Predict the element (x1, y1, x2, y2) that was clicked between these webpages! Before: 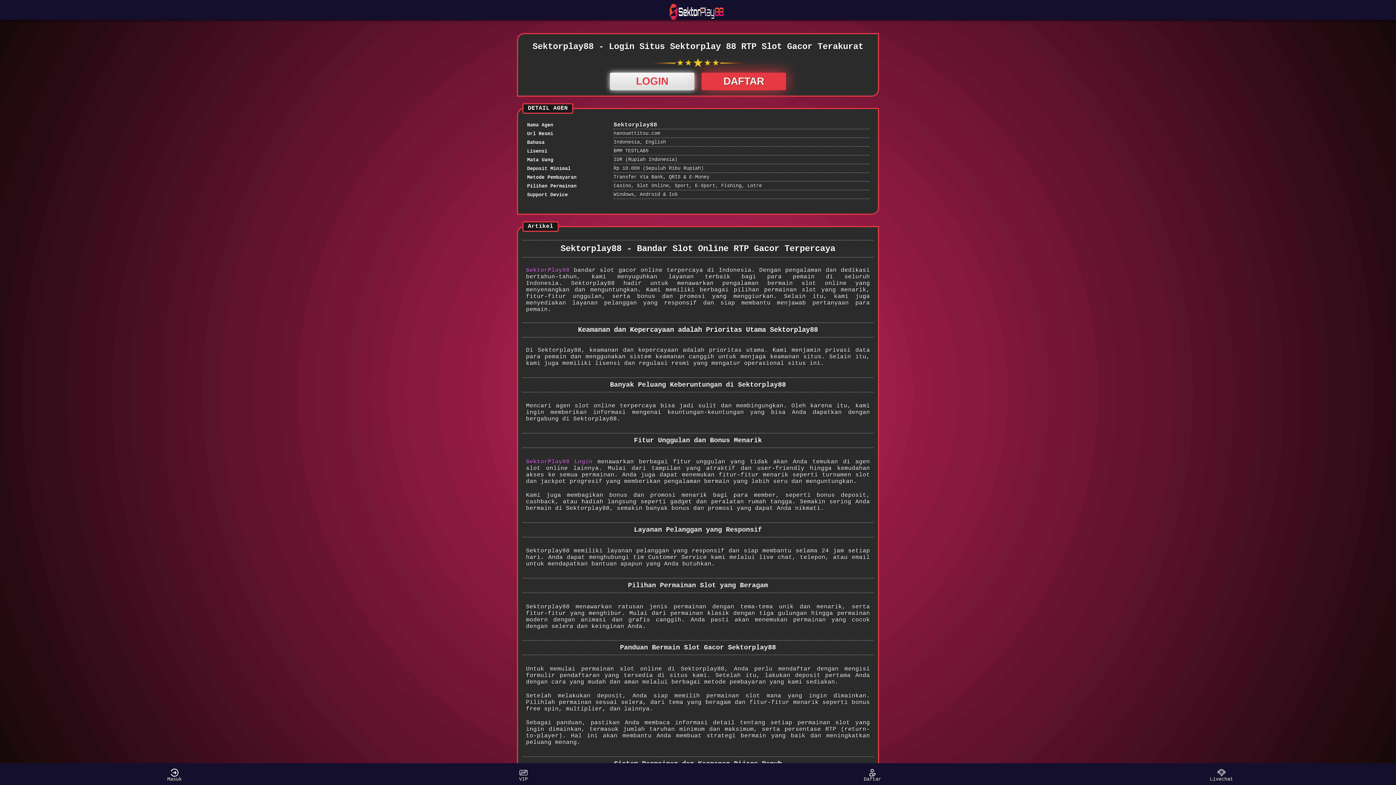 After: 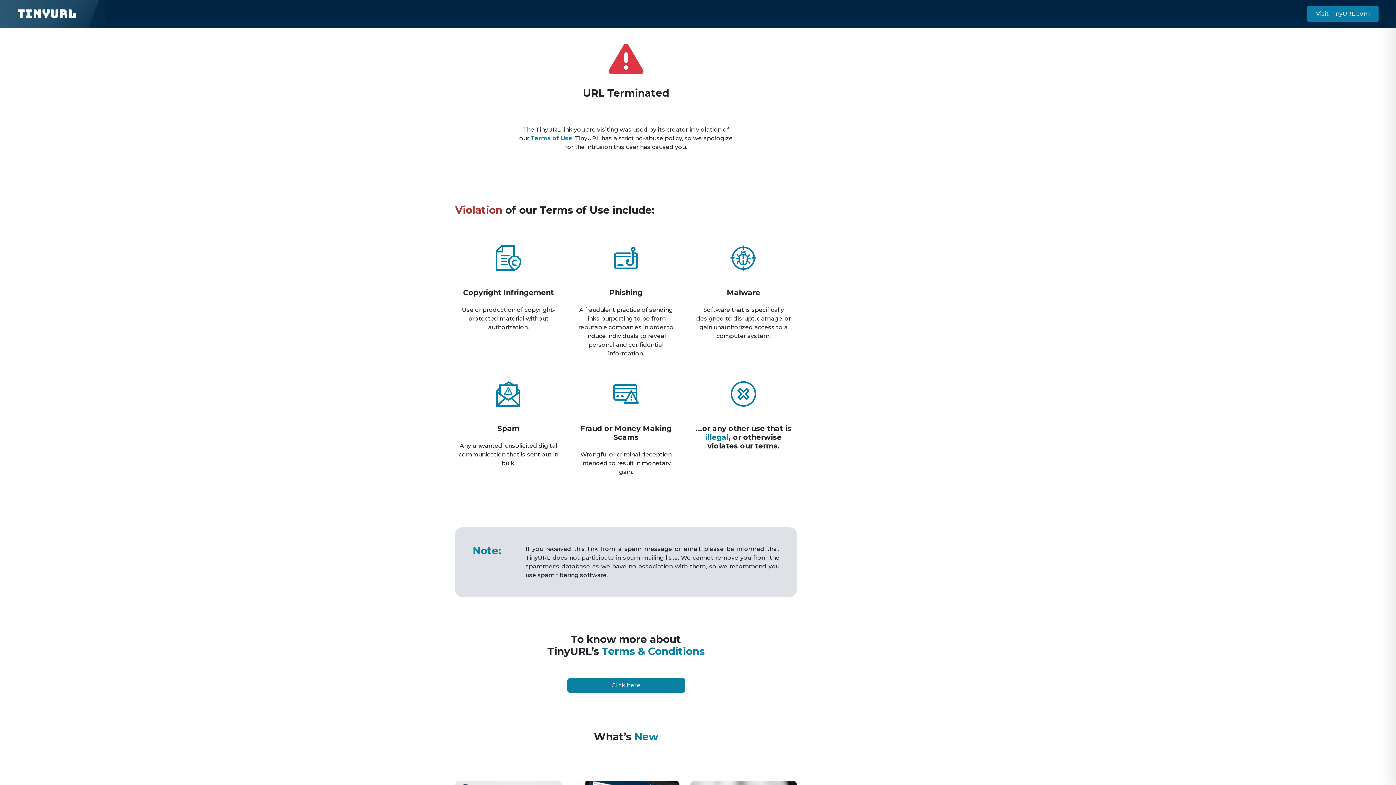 Action: bbox: (701, 72, 786, 90) label: DAFTAR